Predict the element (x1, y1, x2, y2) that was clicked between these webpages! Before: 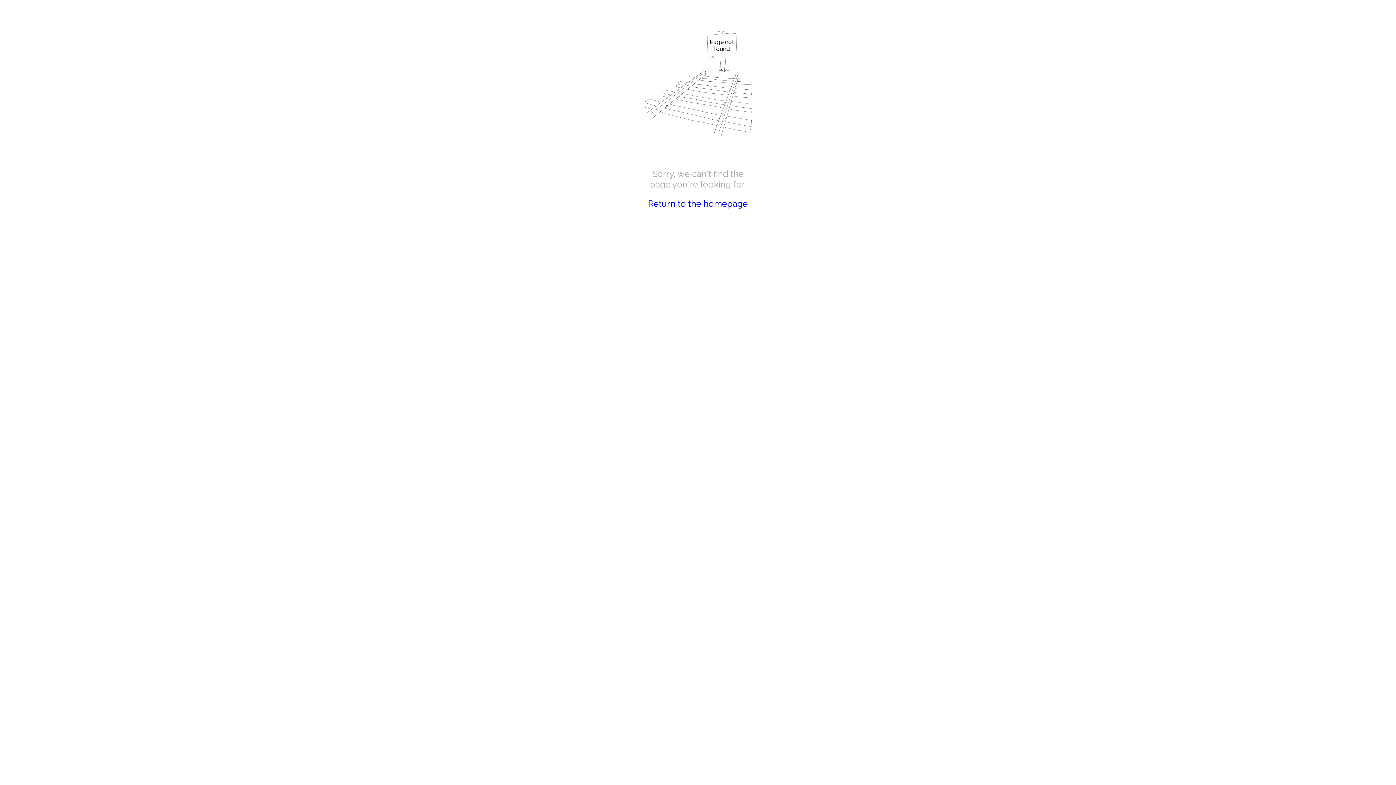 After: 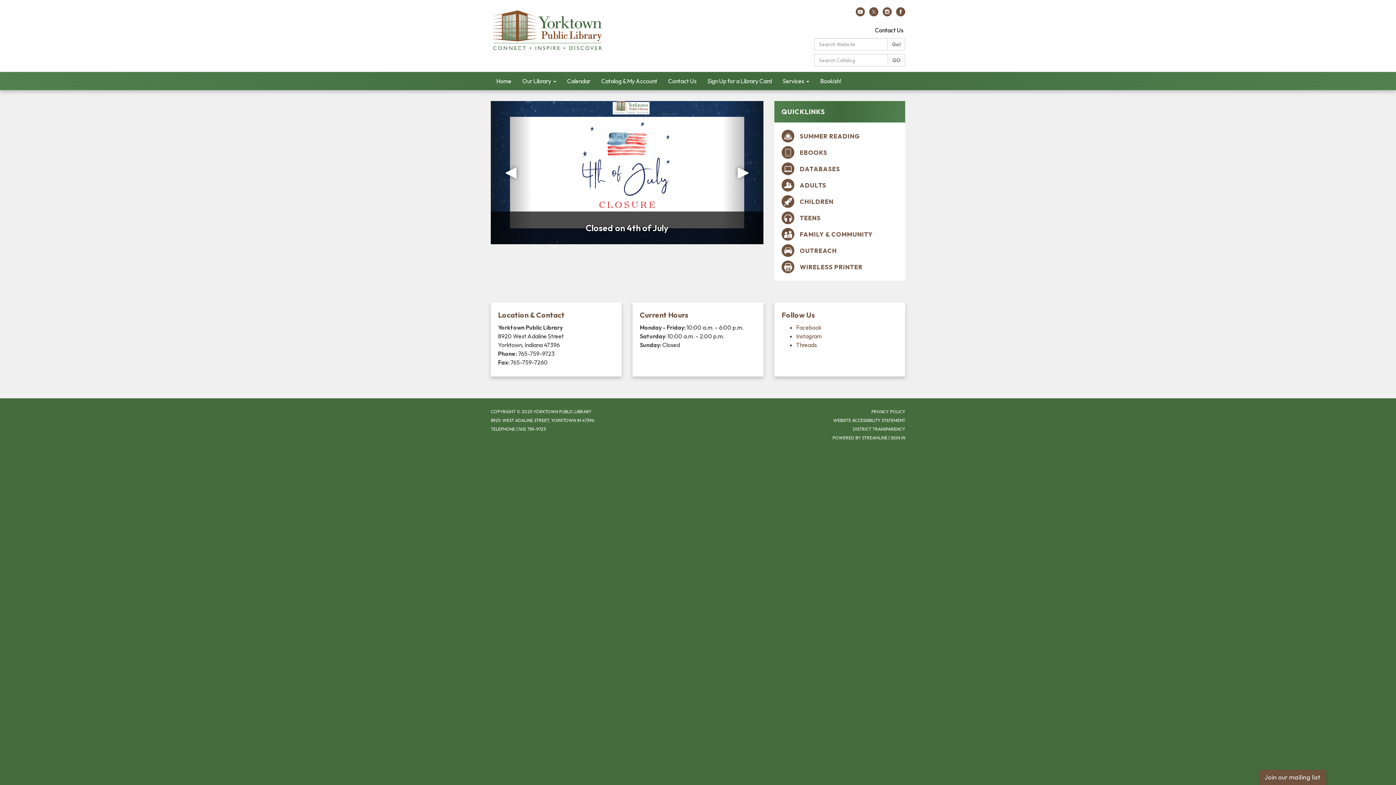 Action: label: Return to the homepage bbox: (648, 198, 748, 209)